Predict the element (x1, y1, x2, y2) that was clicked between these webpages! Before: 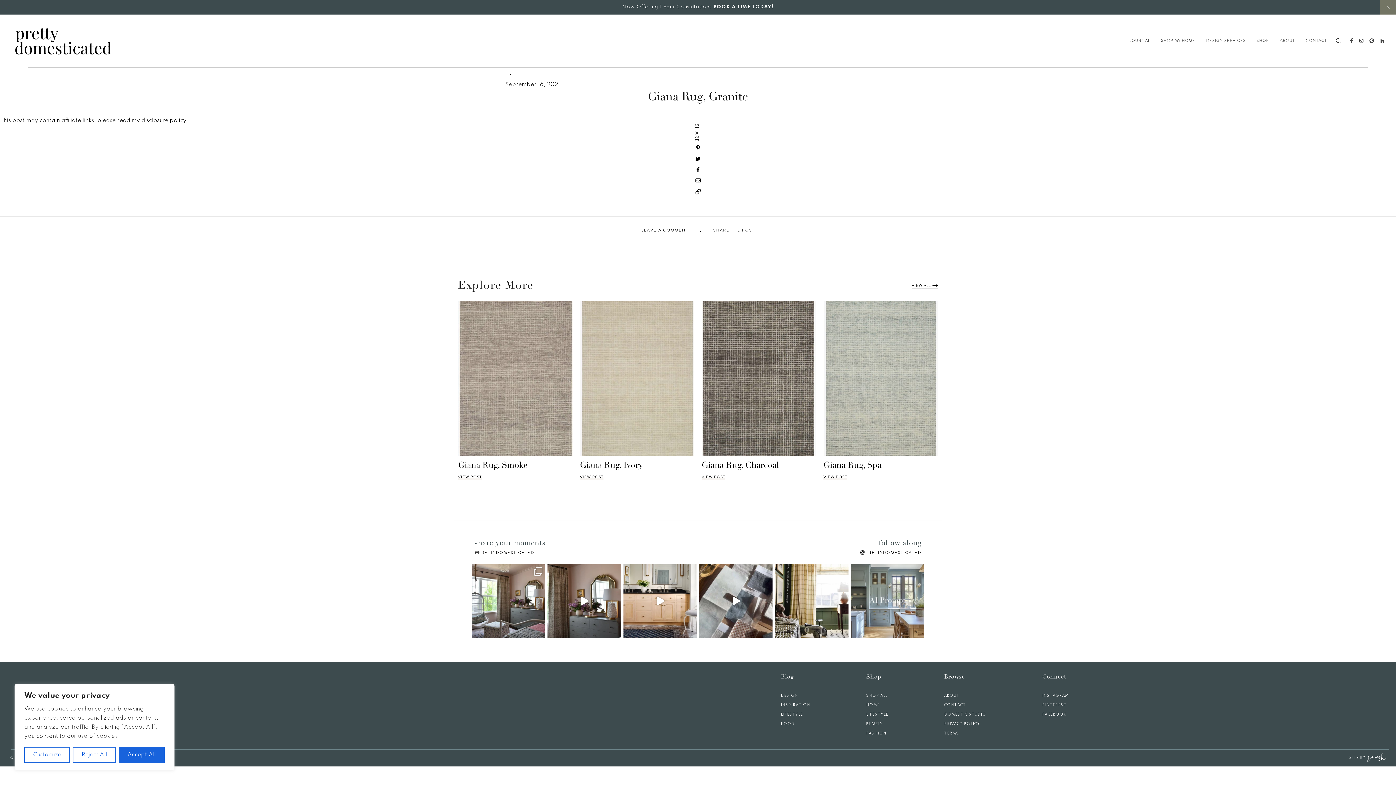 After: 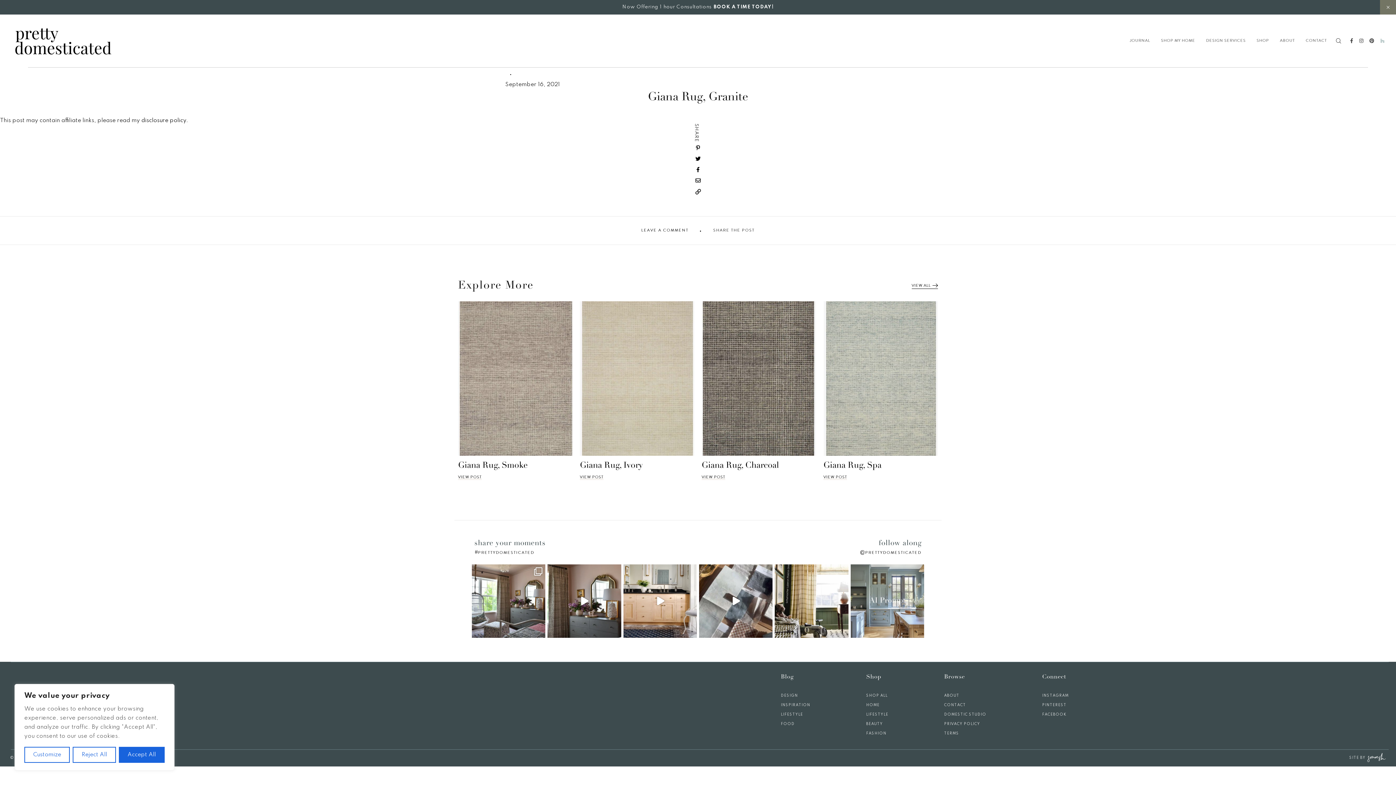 Action: bbox: (1380, 38, 1387, 43)